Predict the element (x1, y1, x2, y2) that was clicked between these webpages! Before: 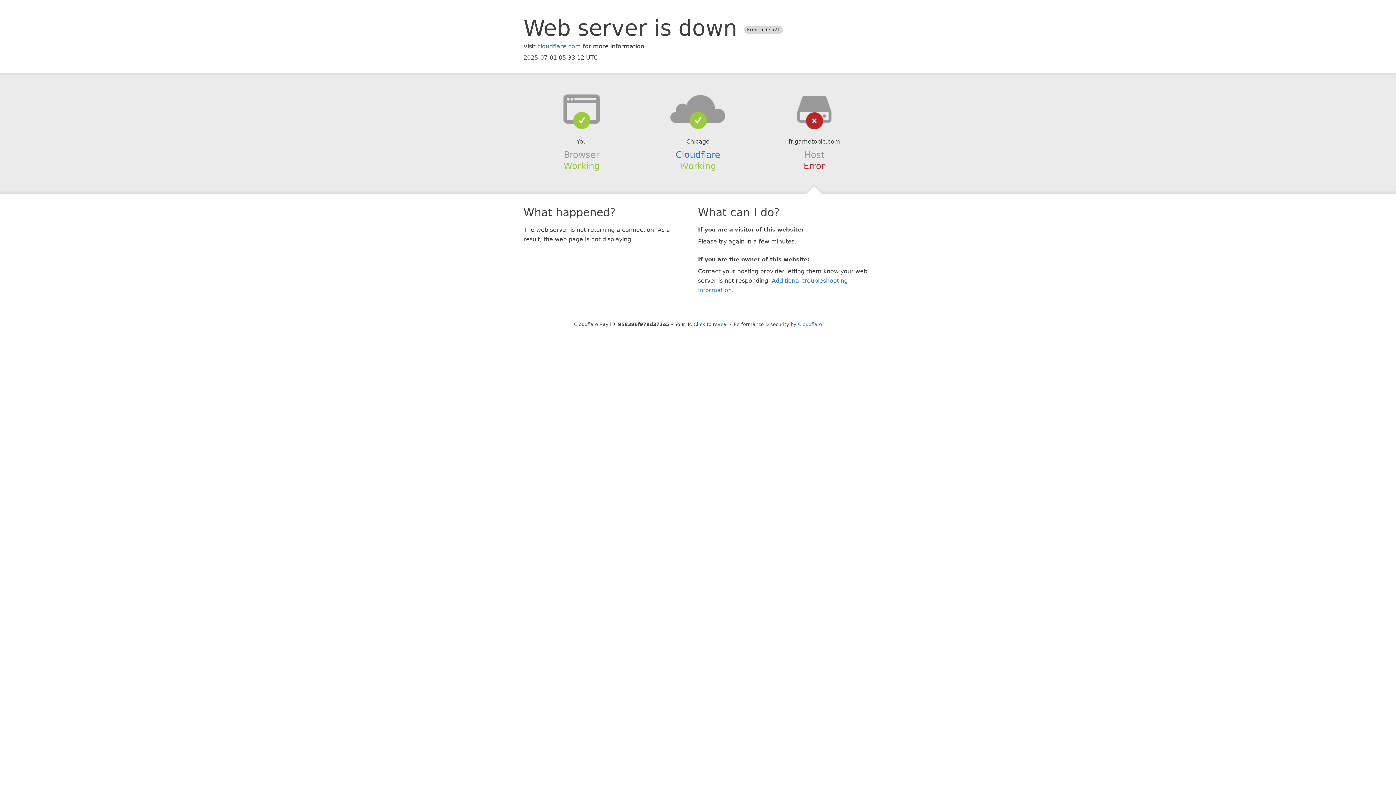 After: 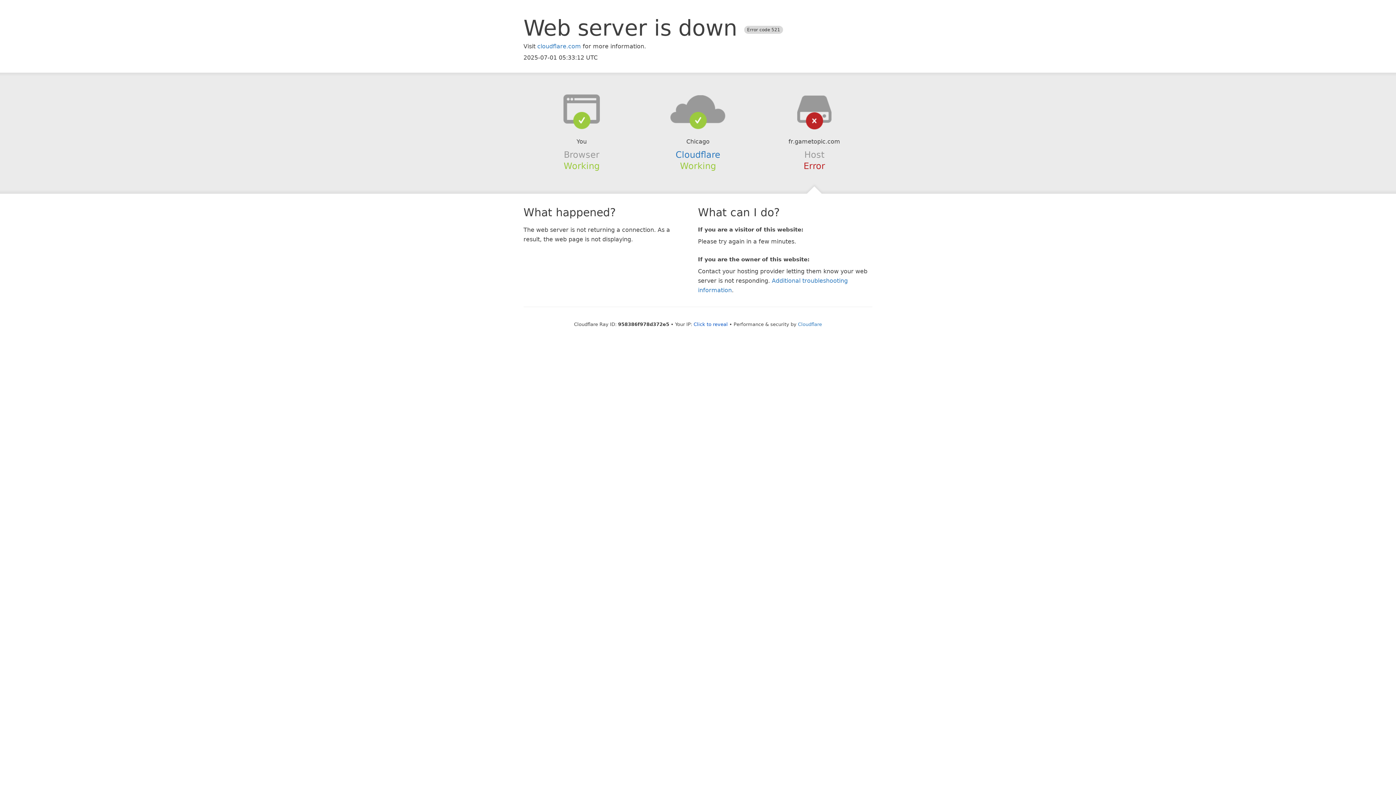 Action: bbox: (639, 94, 756, 123)